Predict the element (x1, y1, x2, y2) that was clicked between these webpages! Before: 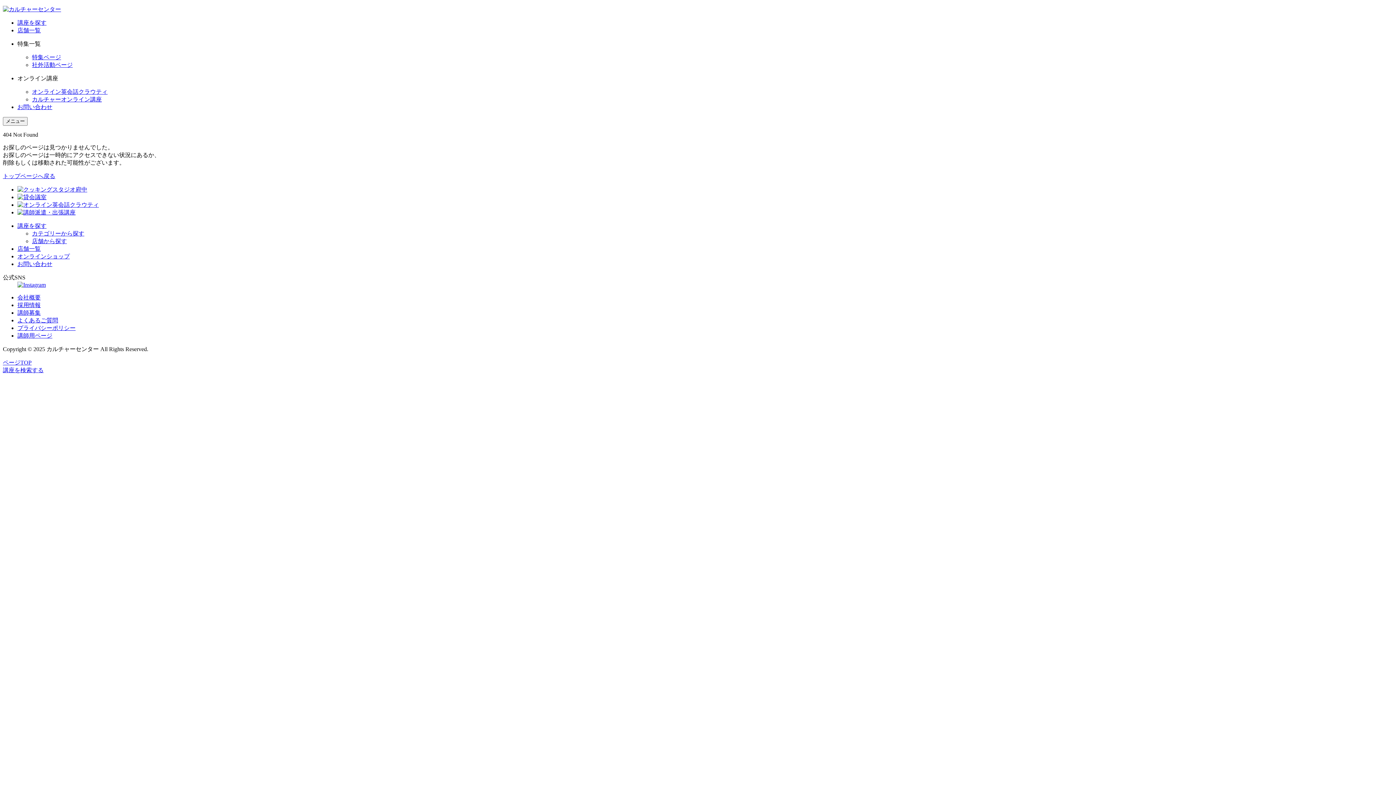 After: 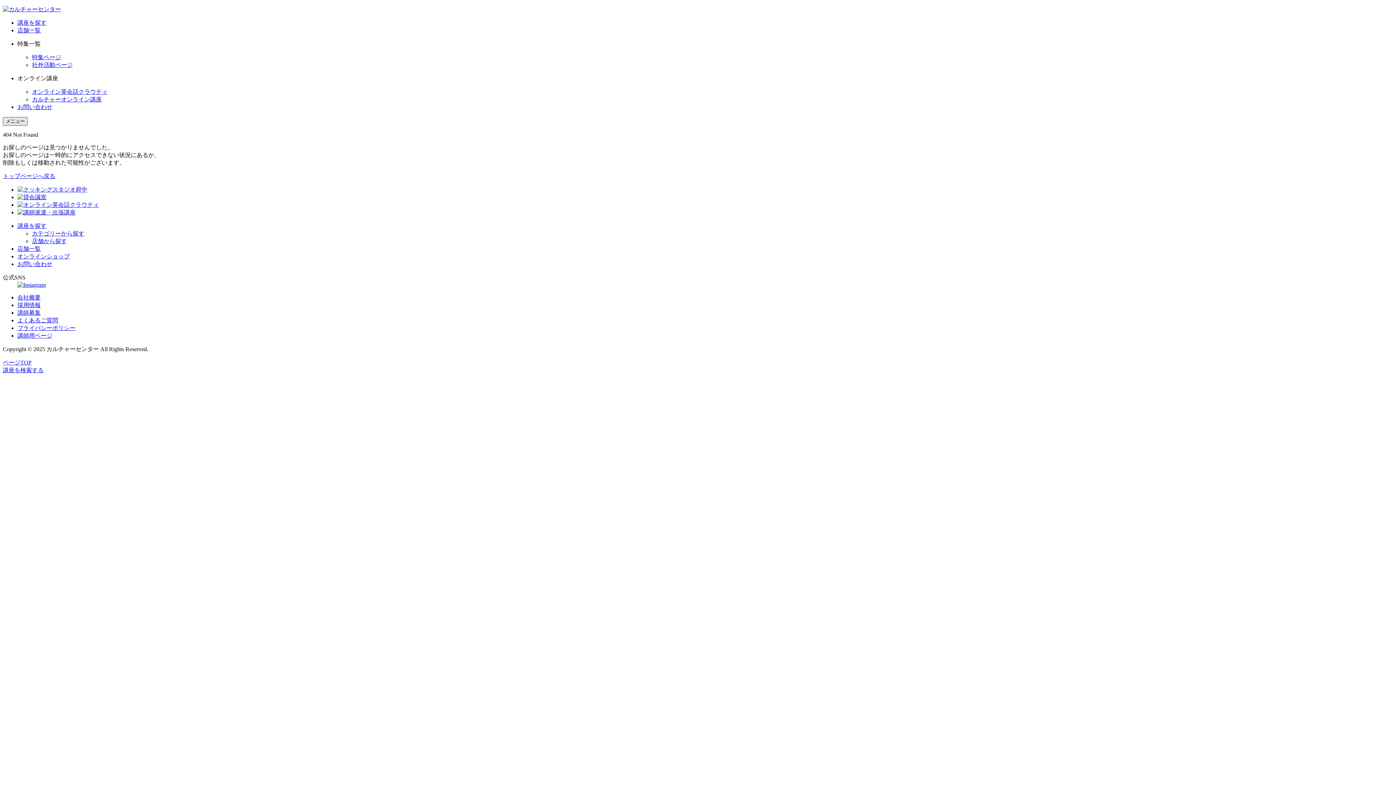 Action: label: メニュー bbox: (2, 117, 27, 125)